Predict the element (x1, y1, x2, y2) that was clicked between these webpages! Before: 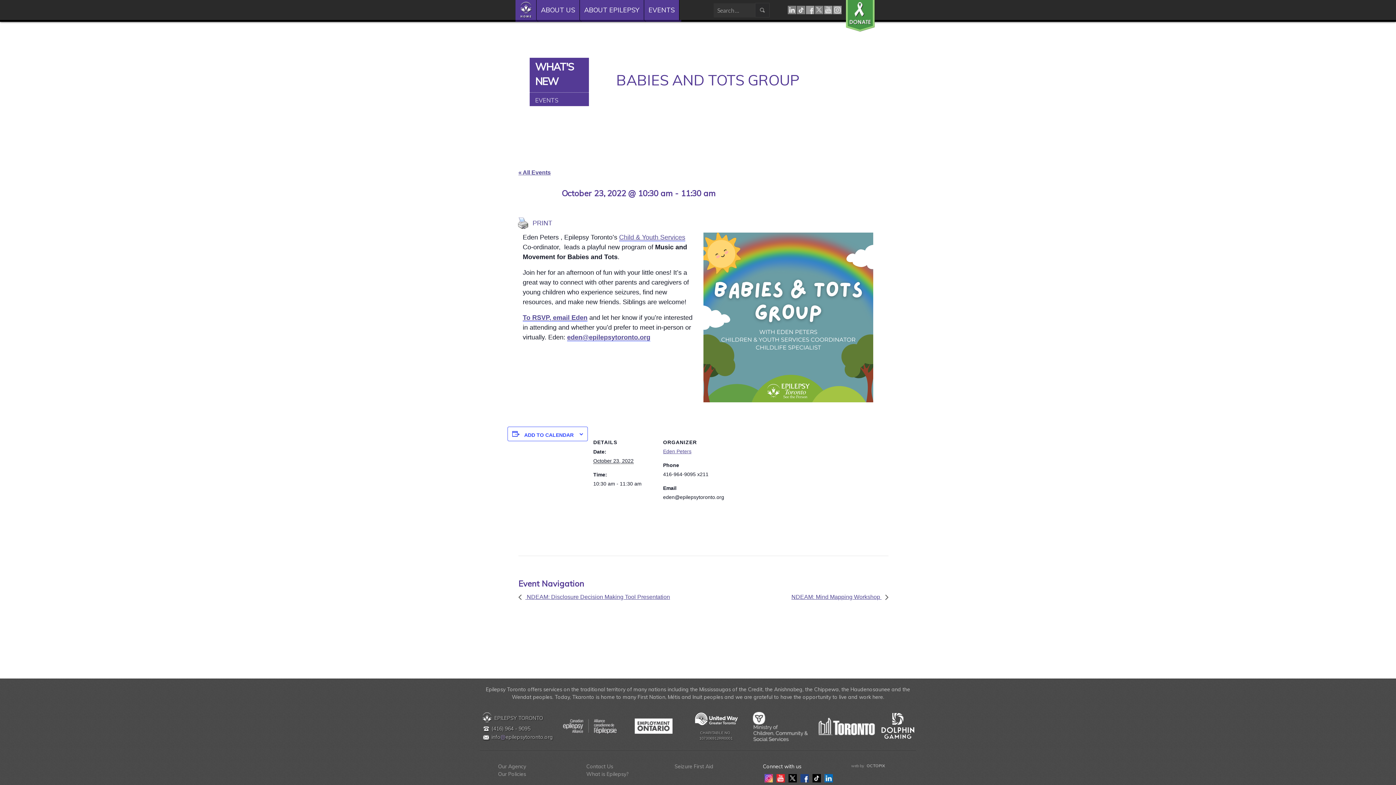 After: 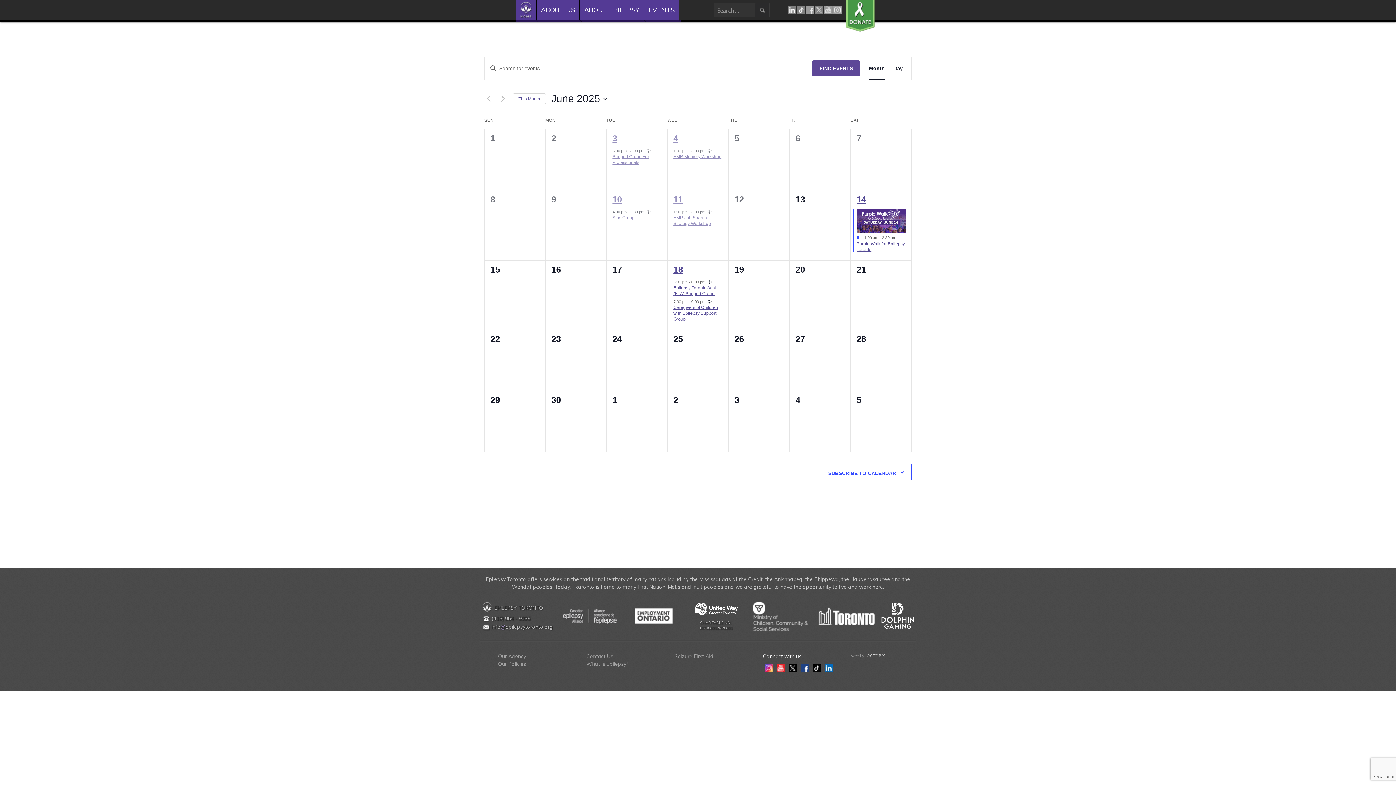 Action: bbox: (518, 169, 550, 175) label: « All Events